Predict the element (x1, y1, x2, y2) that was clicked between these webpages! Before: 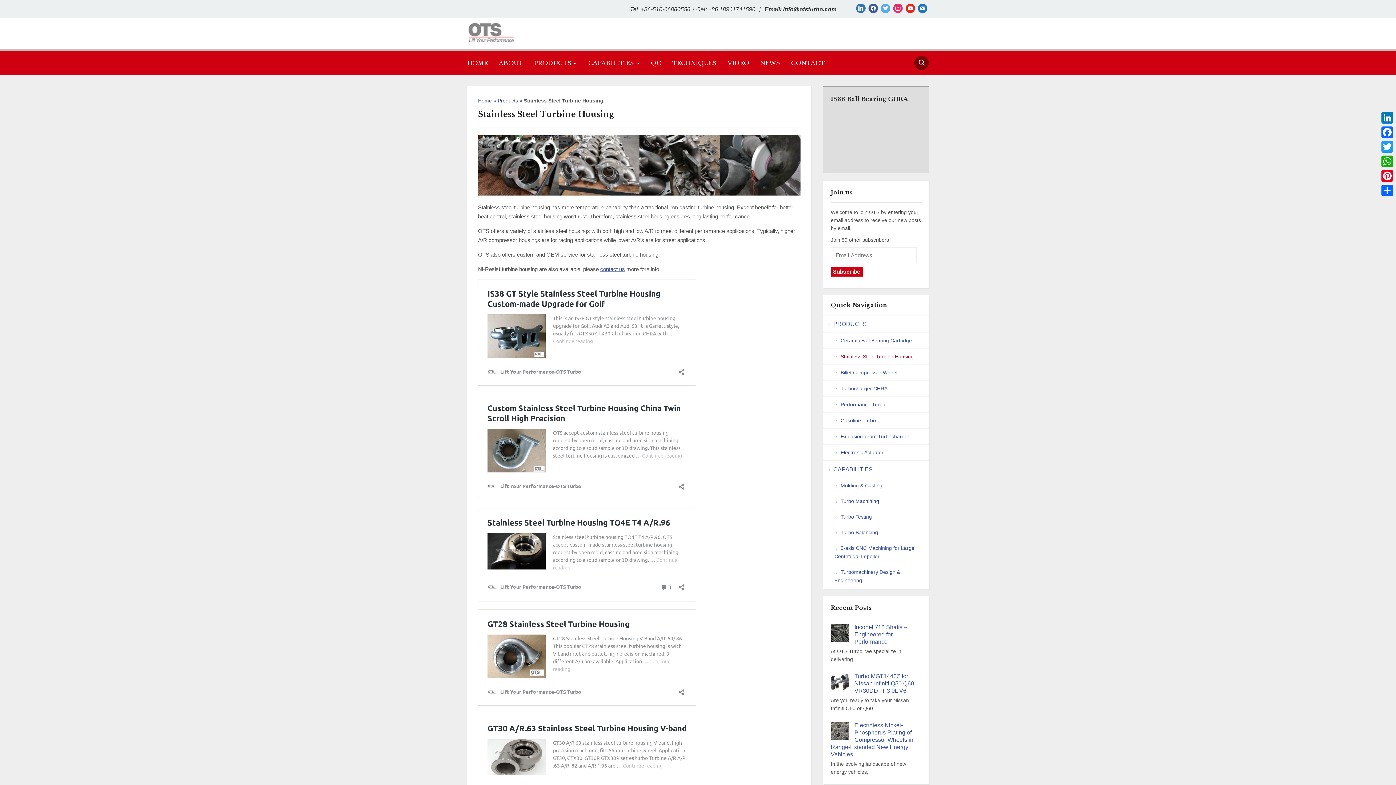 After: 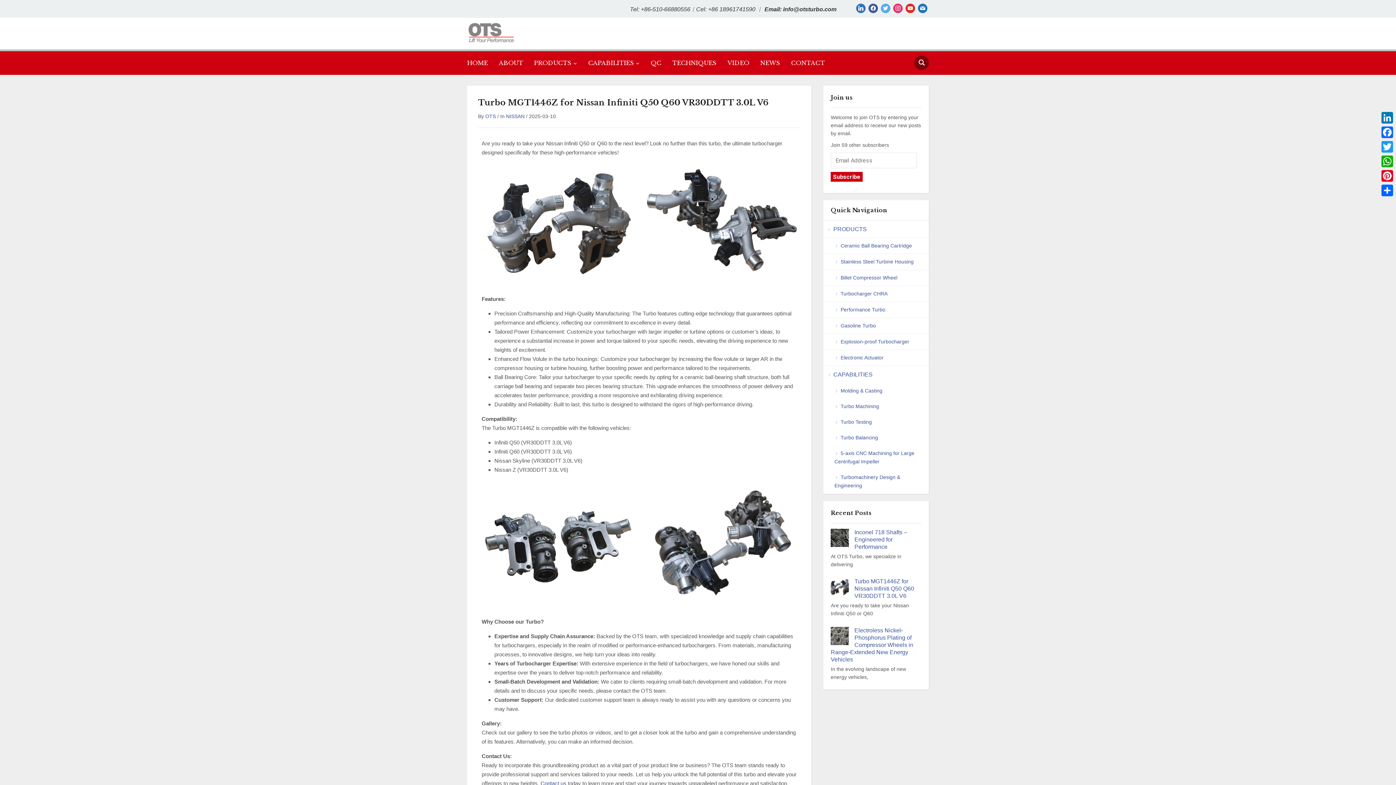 Action: label: Turbo MGT1446Z for Nissan Infiniti Q50 Q60 VR30DDTT 3.0L V6 bbox: (854, 673, 914, 694)